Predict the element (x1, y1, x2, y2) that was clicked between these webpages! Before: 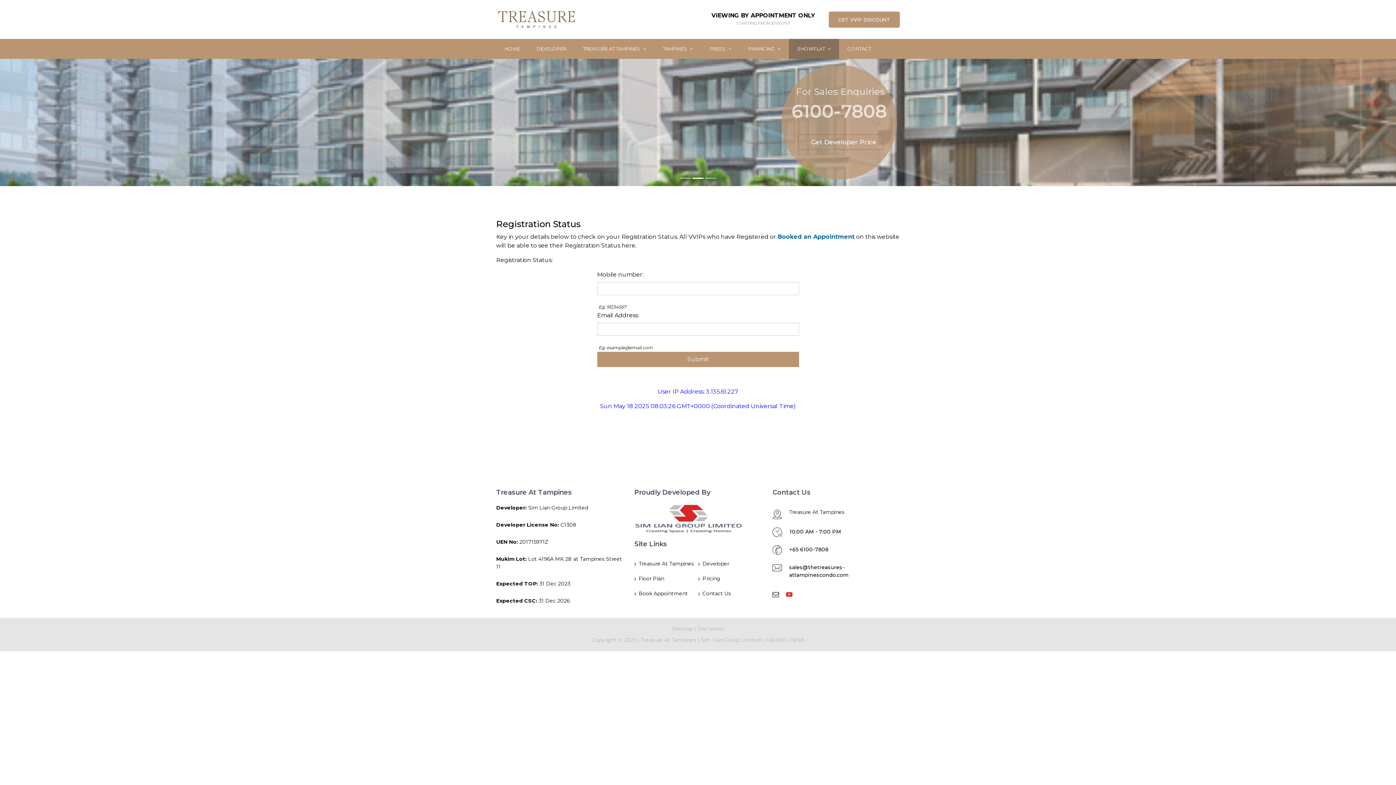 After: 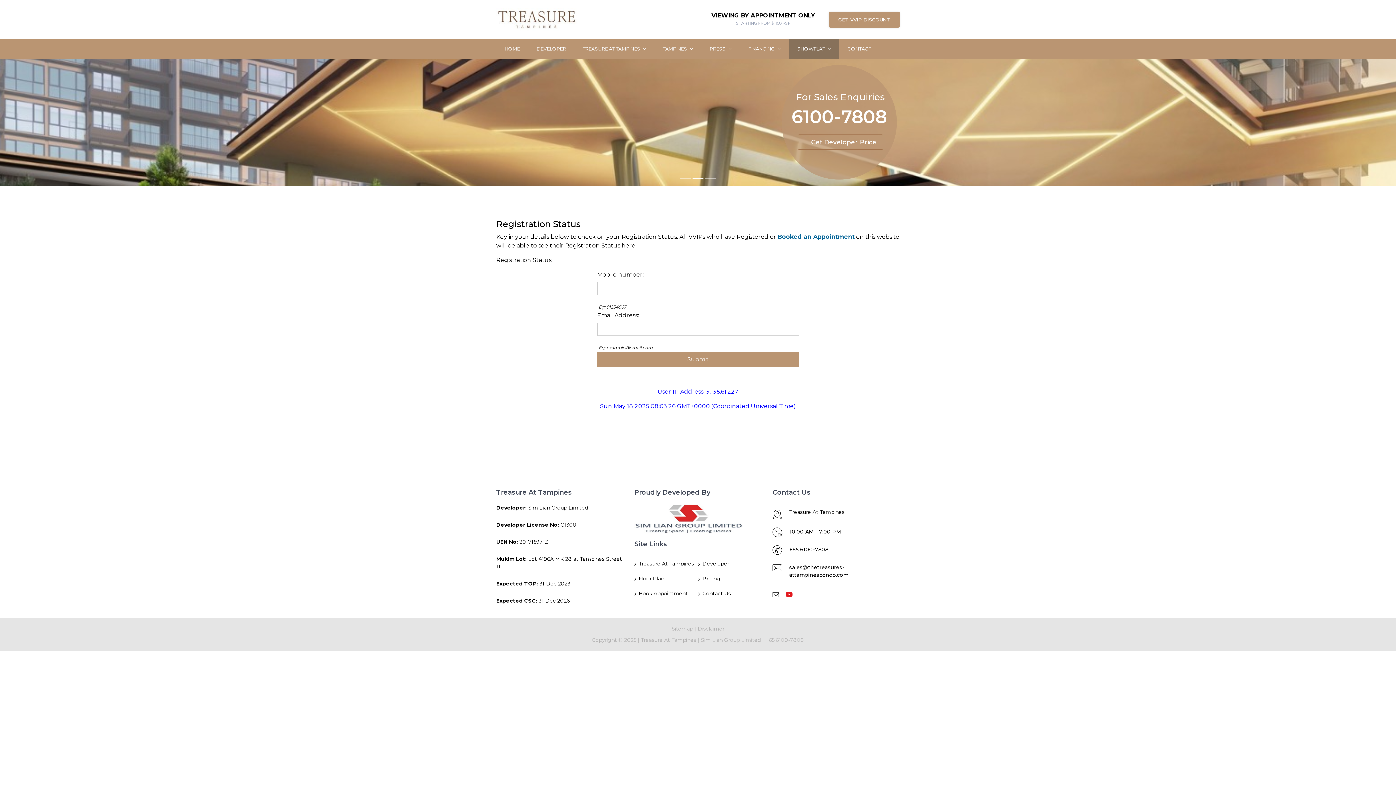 Action: bbox: (786, 587, 798, 602)